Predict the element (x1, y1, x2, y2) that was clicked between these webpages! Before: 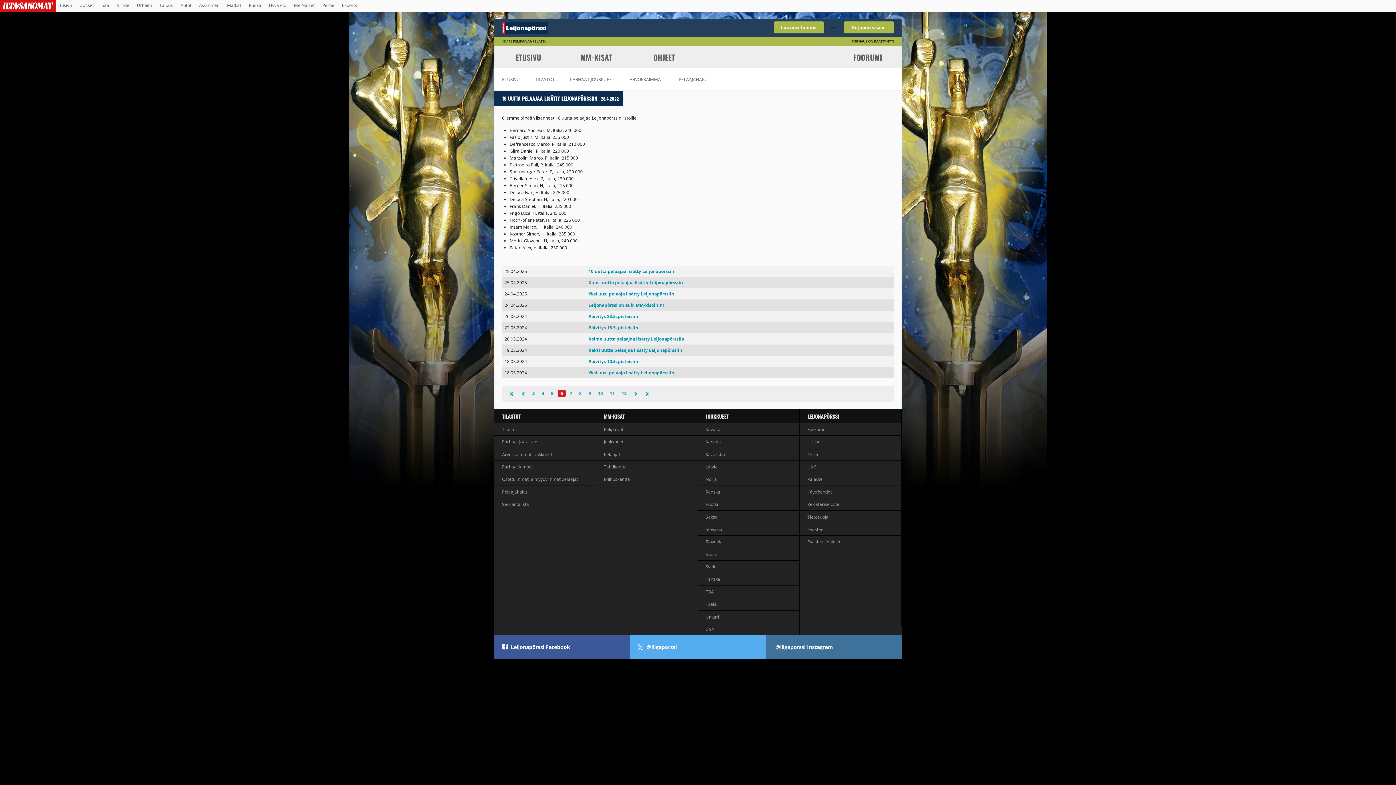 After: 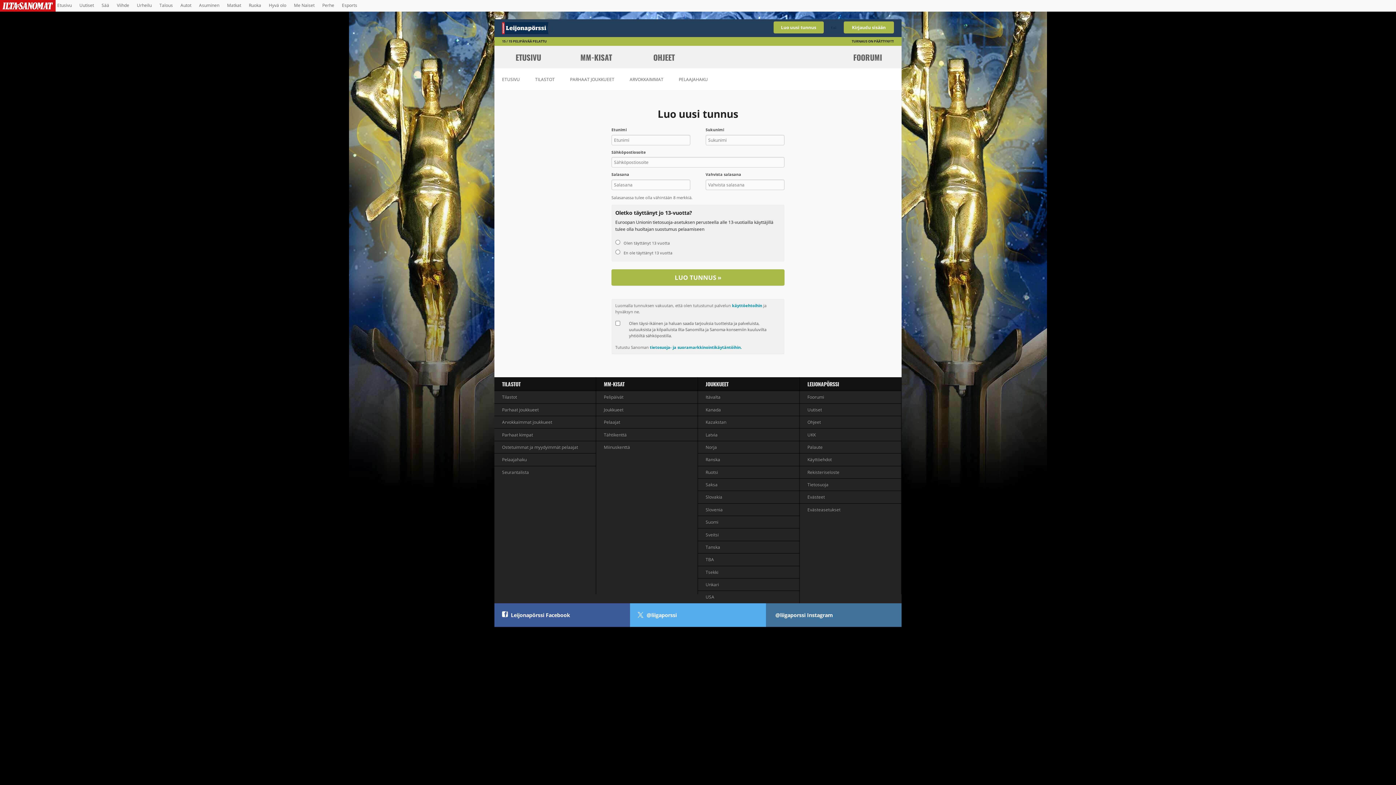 Action: label: Luo uusi tunnus bbox: (773, 21, 823, 33)